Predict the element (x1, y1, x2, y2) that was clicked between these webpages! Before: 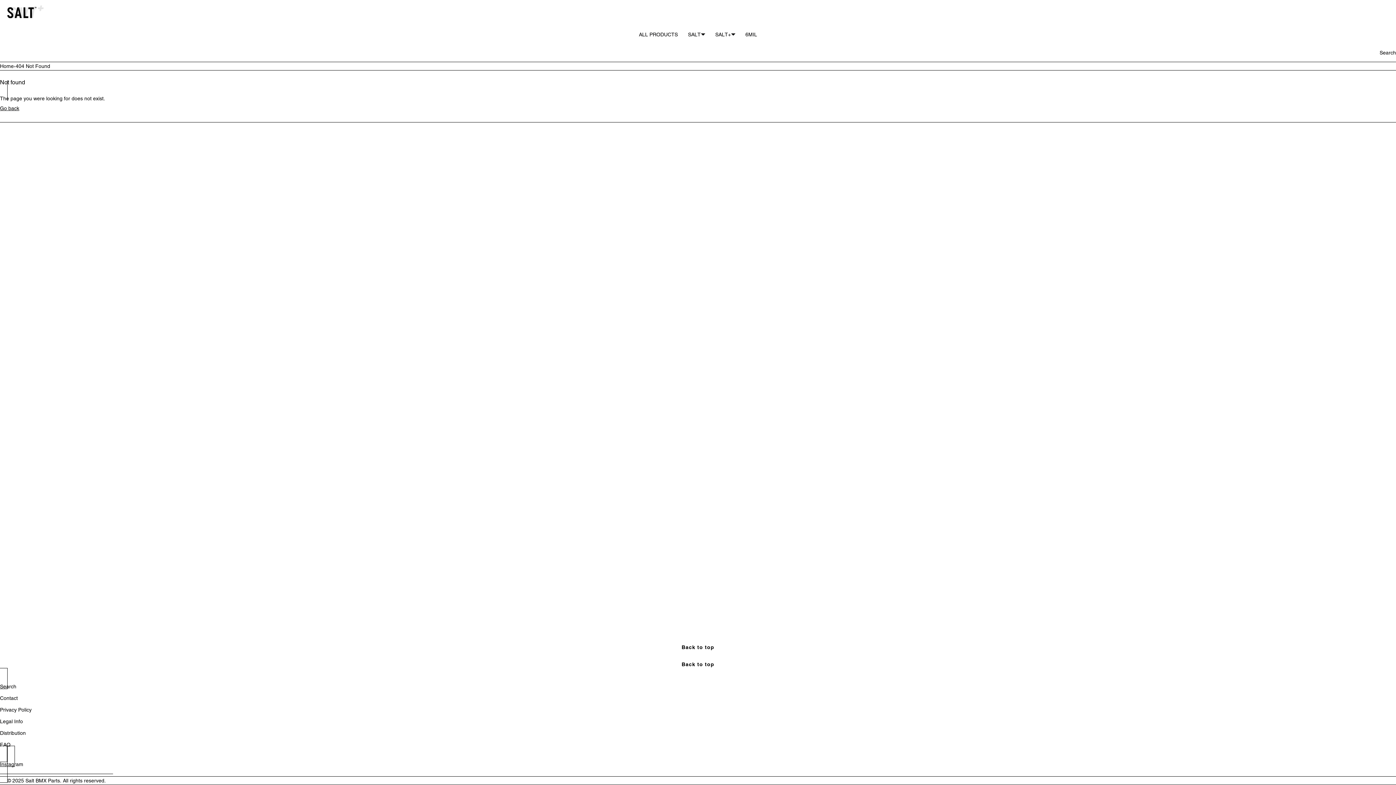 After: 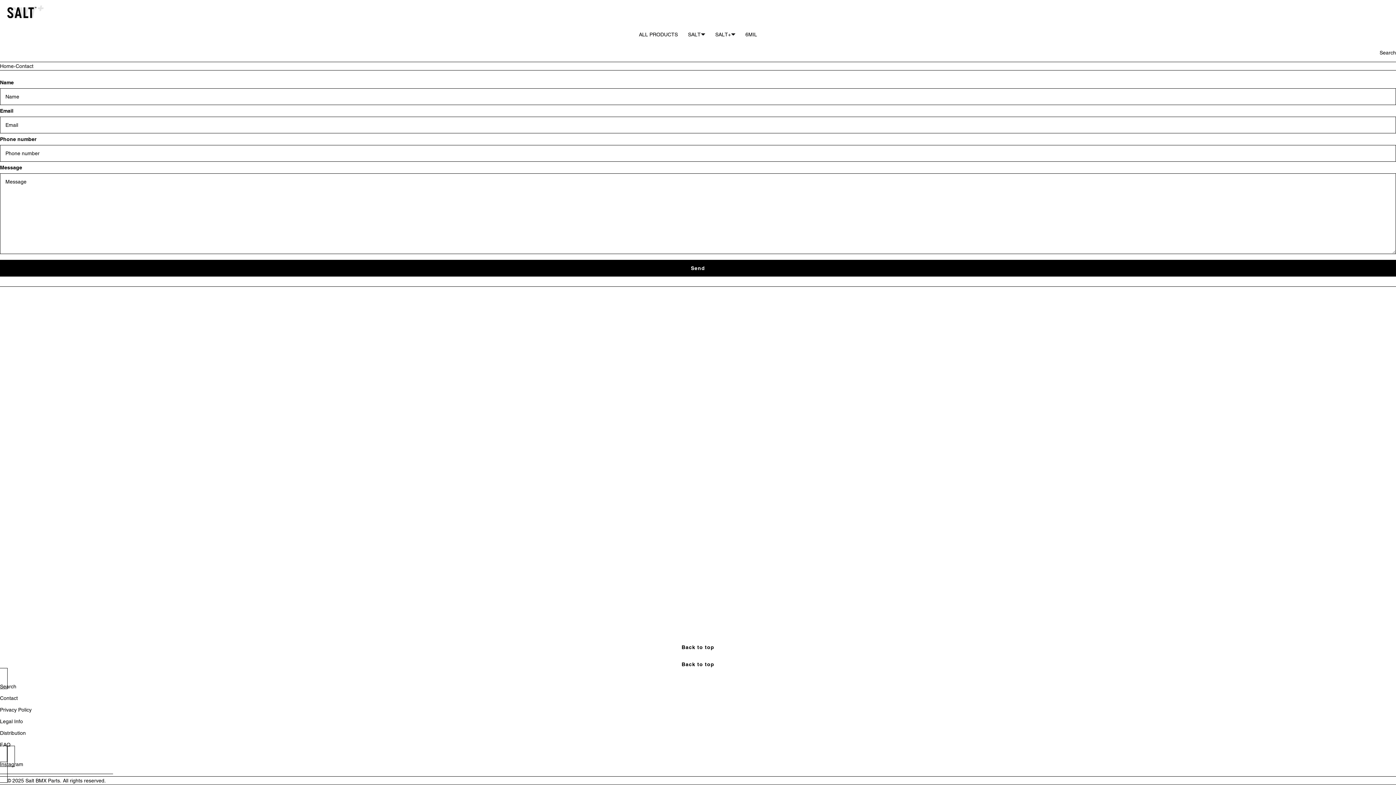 Action: label: Contact bbox: (0, 695, 17, 701)